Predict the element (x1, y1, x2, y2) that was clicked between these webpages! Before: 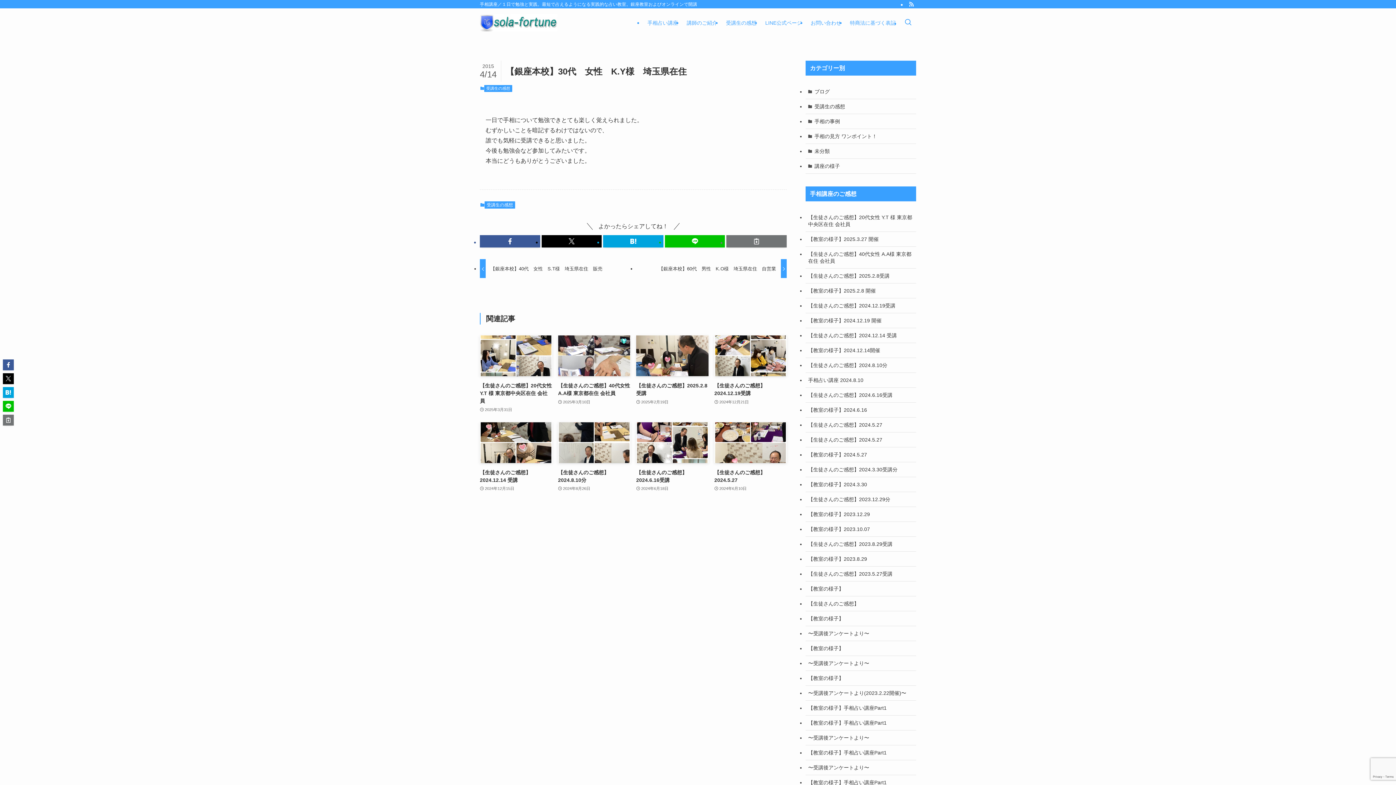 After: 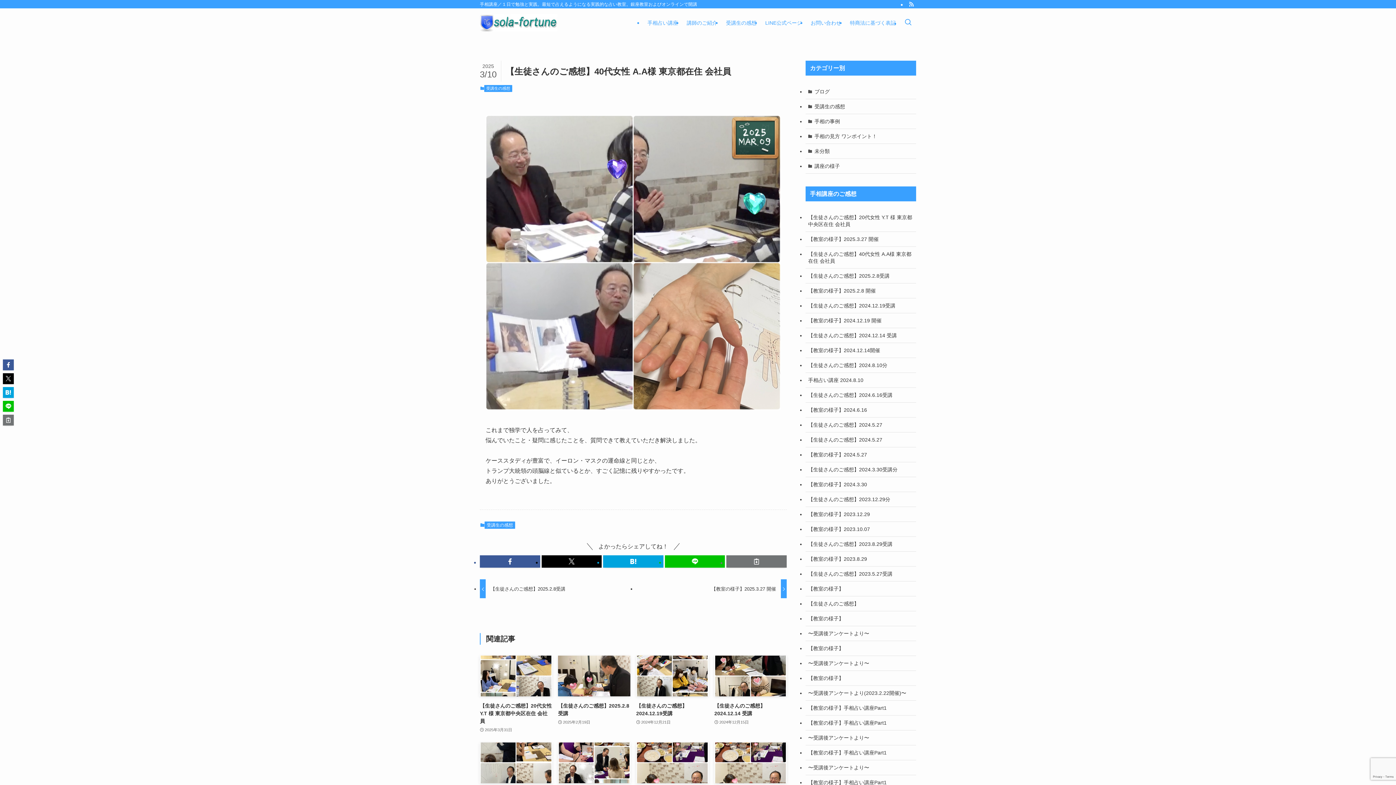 Action: label: 【生徒さんのご感想】40代女性 A.A様 東京都在住 会社員 bbox: (805, 246, 916, 268)